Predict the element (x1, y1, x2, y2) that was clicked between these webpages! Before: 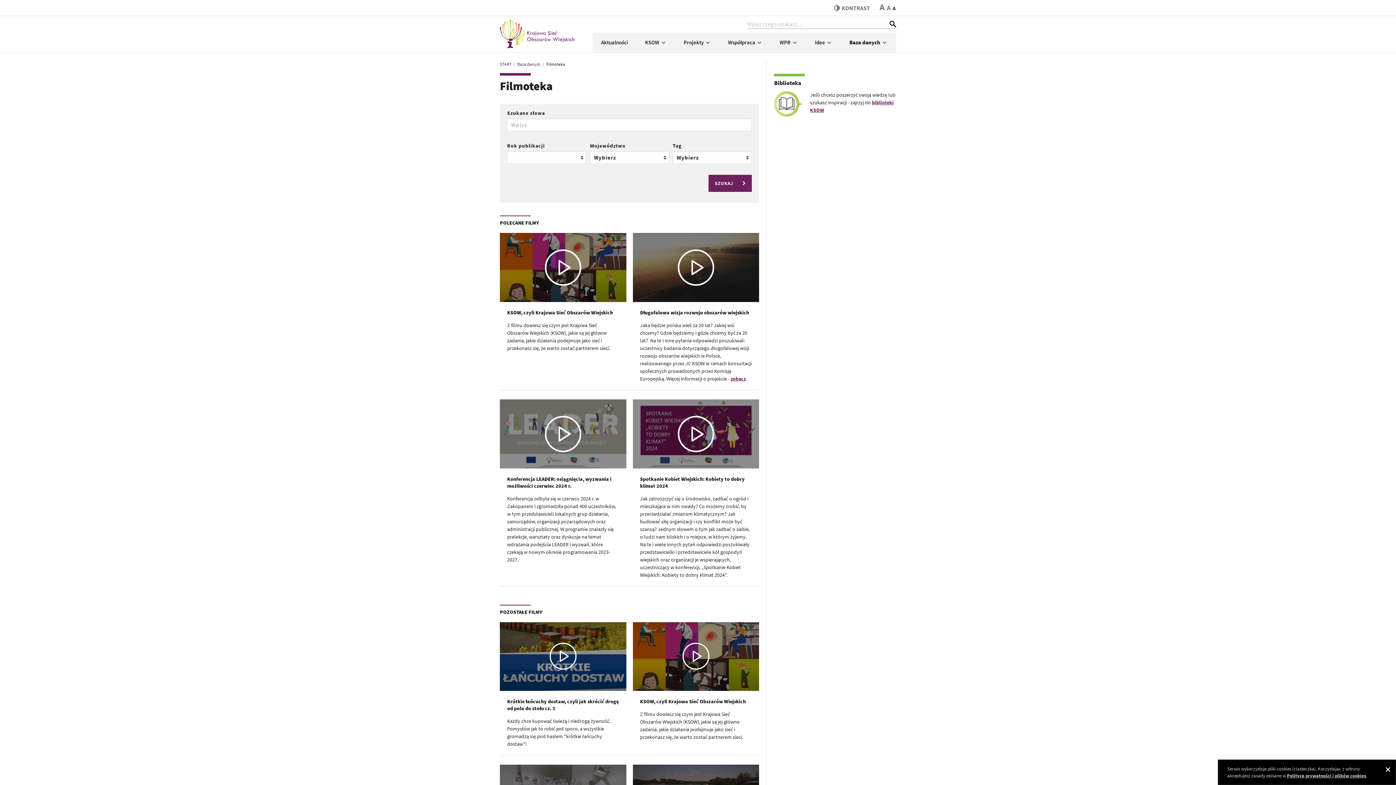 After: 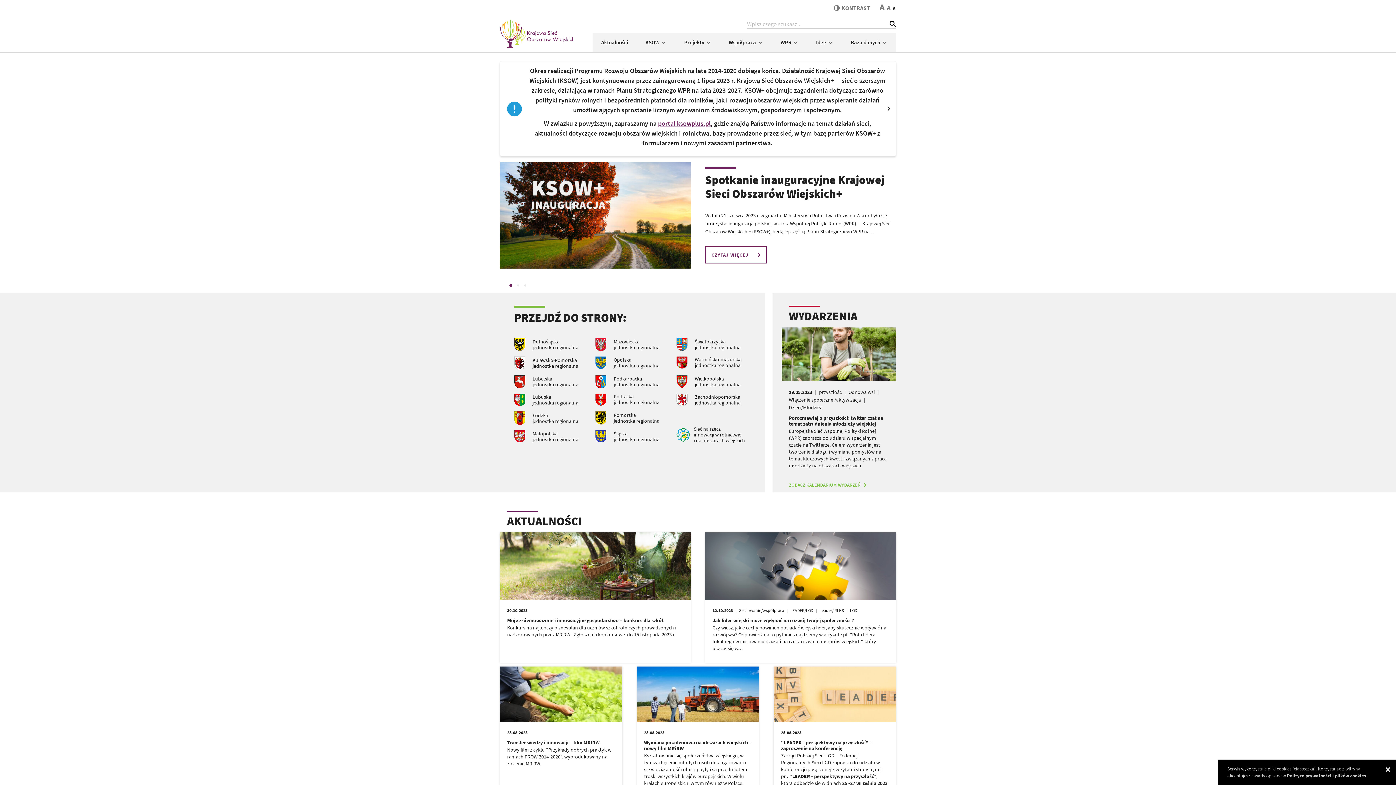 Action: label: START bbox: (500, 61, 511, 66)